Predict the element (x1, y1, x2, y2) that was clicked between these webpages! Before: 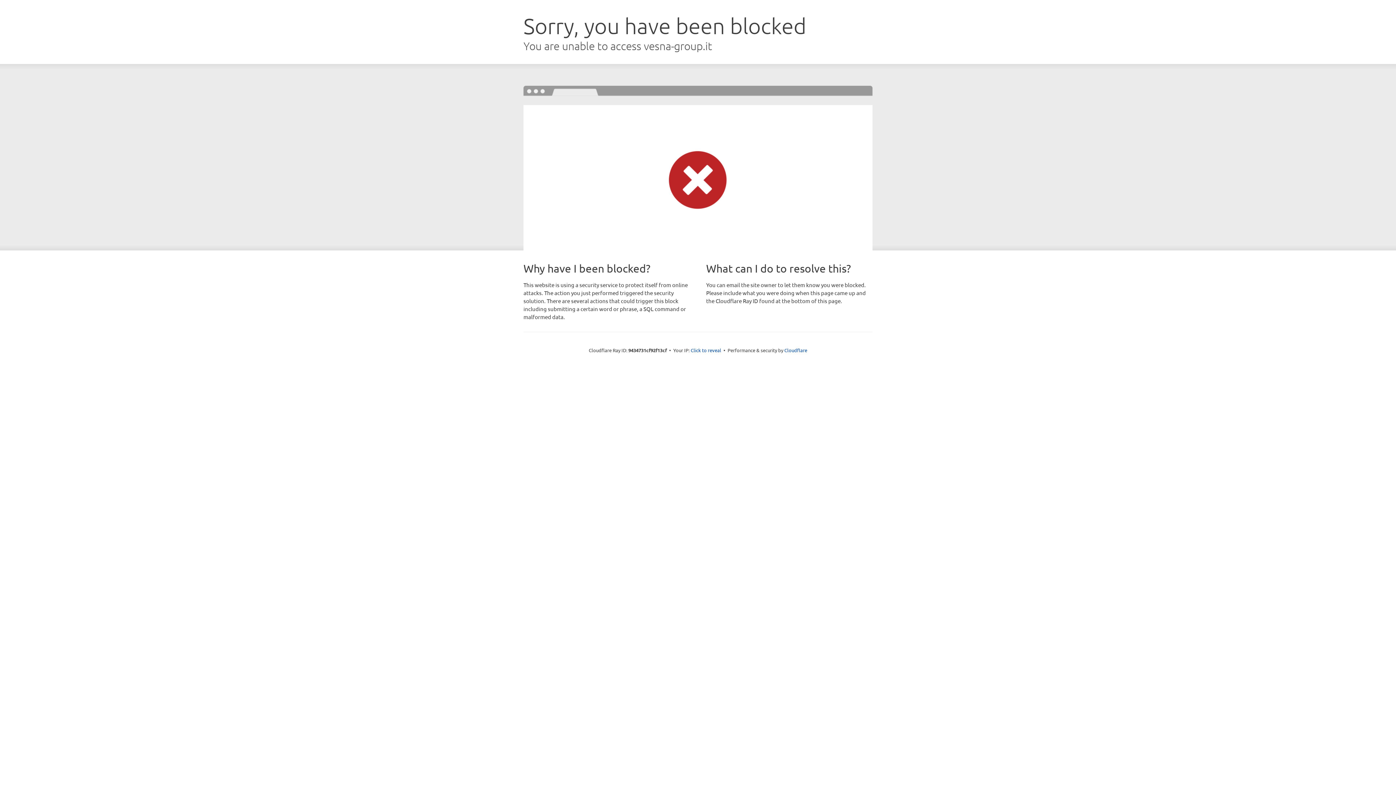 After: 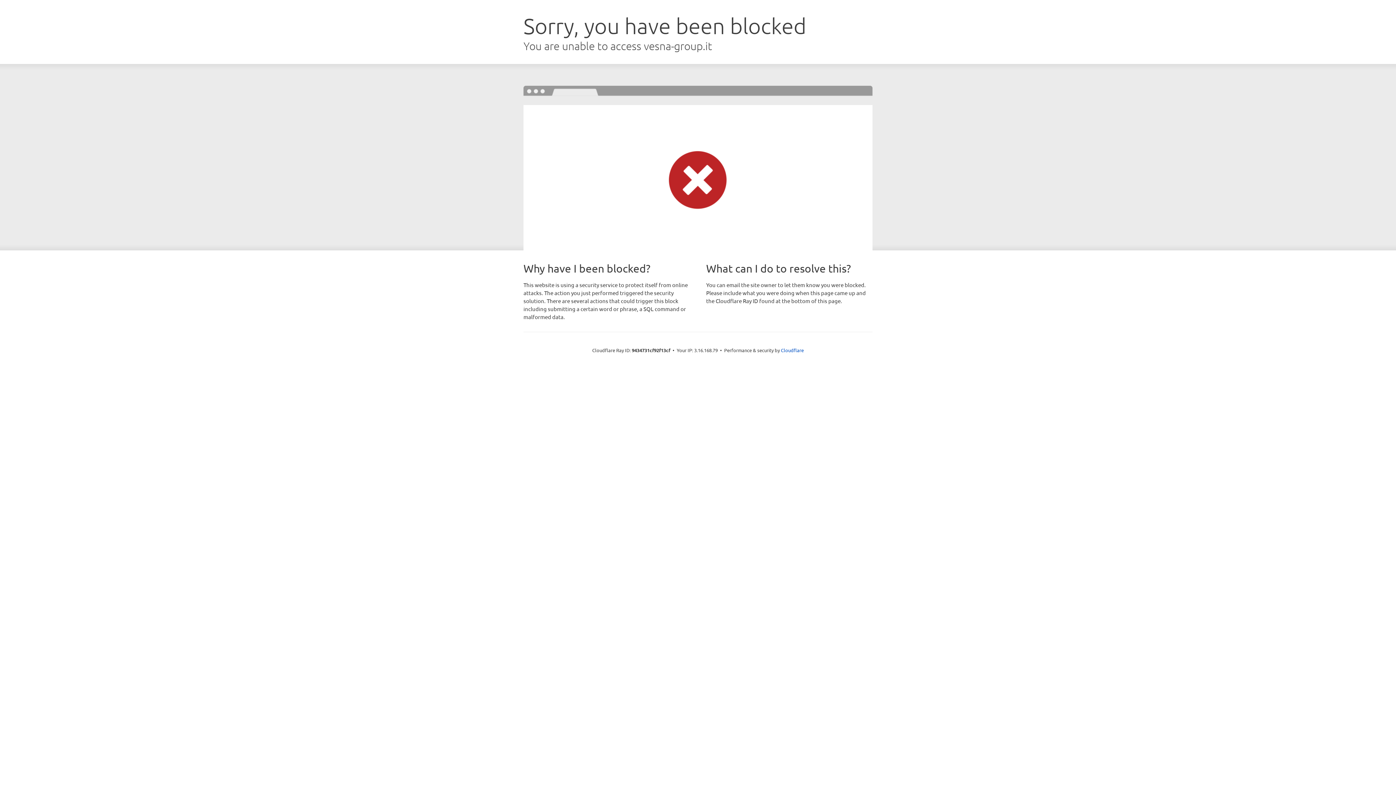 Action: label: Click to reveal bbox: (690, 346, 721, 353)